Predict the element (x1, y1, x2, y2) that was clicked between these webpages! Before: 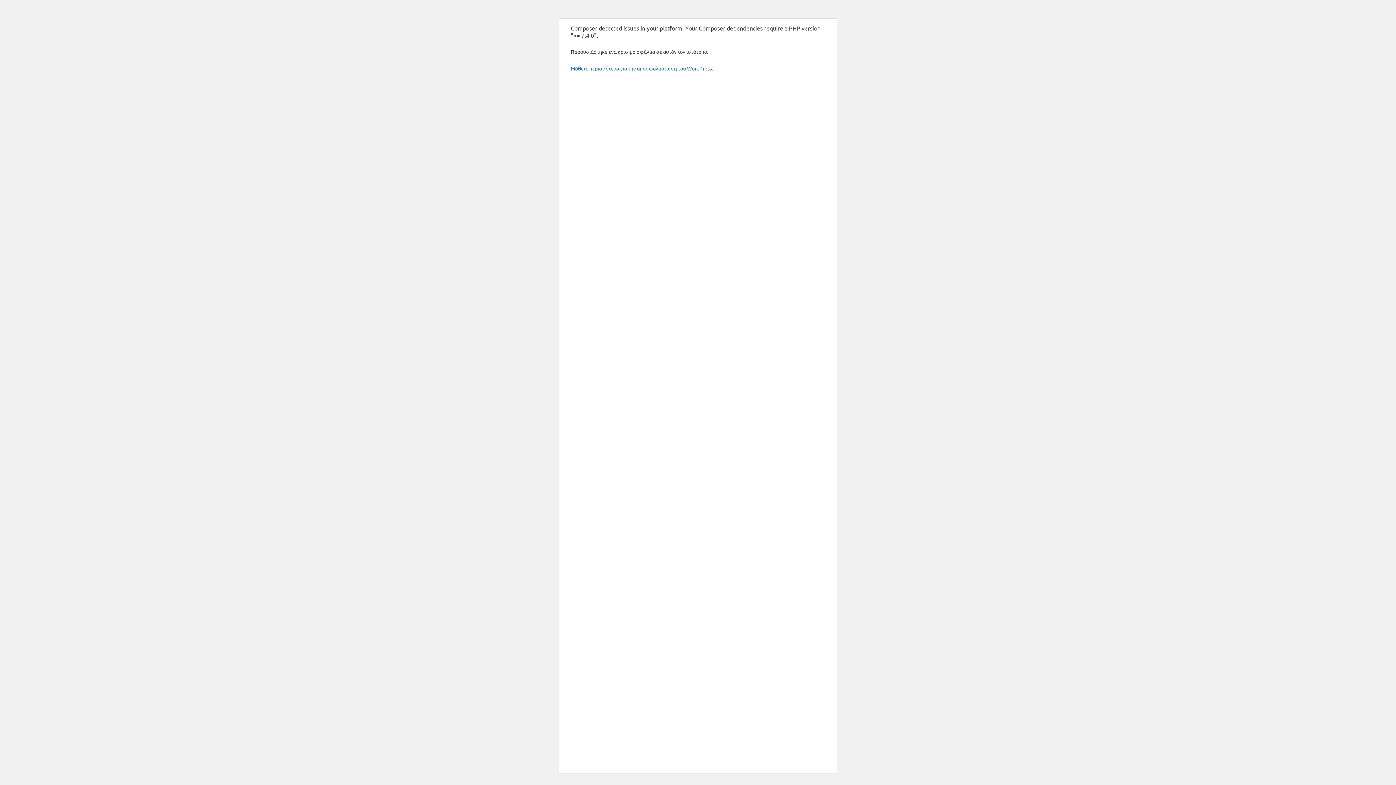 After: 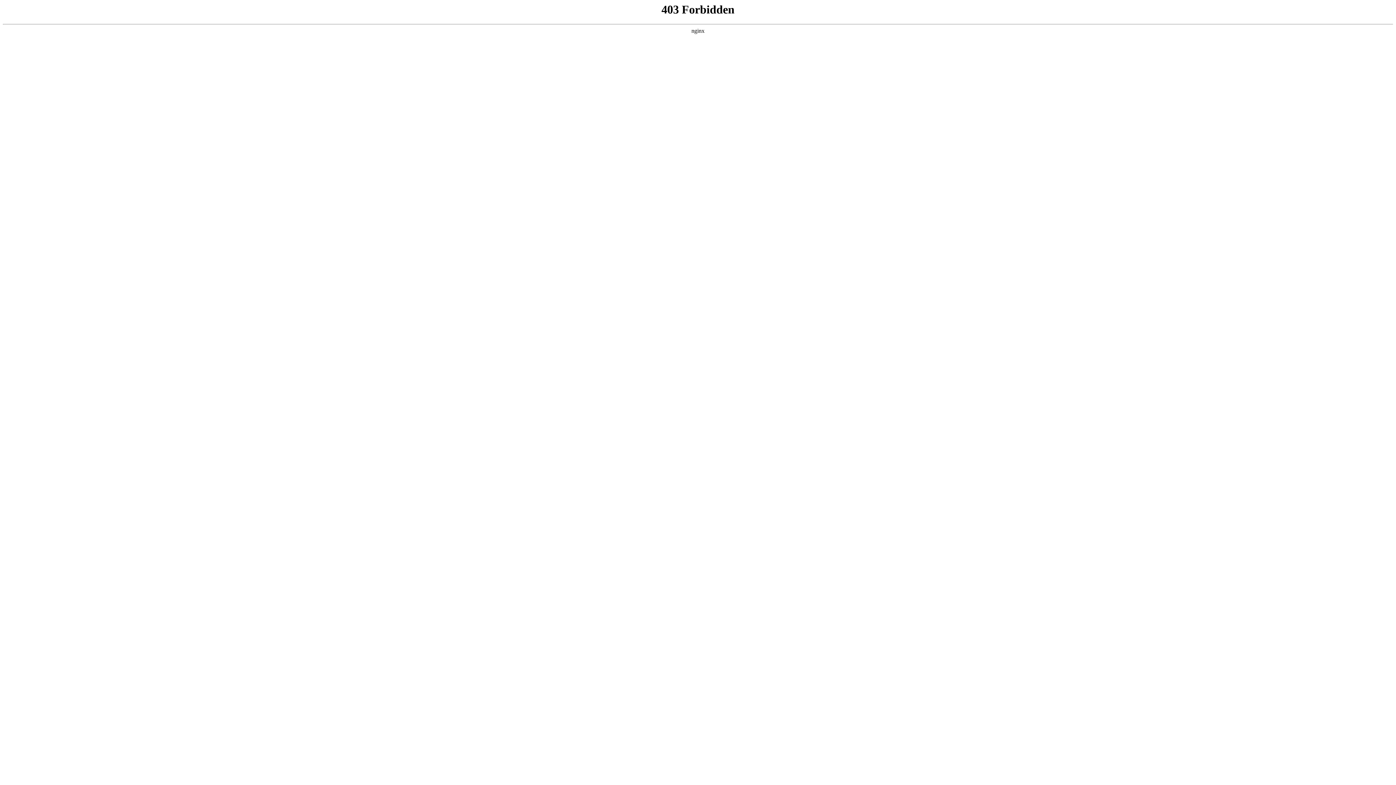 Action: label: Μάθετε περισσότερα για την αποσφαλμάτωση του WordPress. bbox: (570, 65, 713, 71)